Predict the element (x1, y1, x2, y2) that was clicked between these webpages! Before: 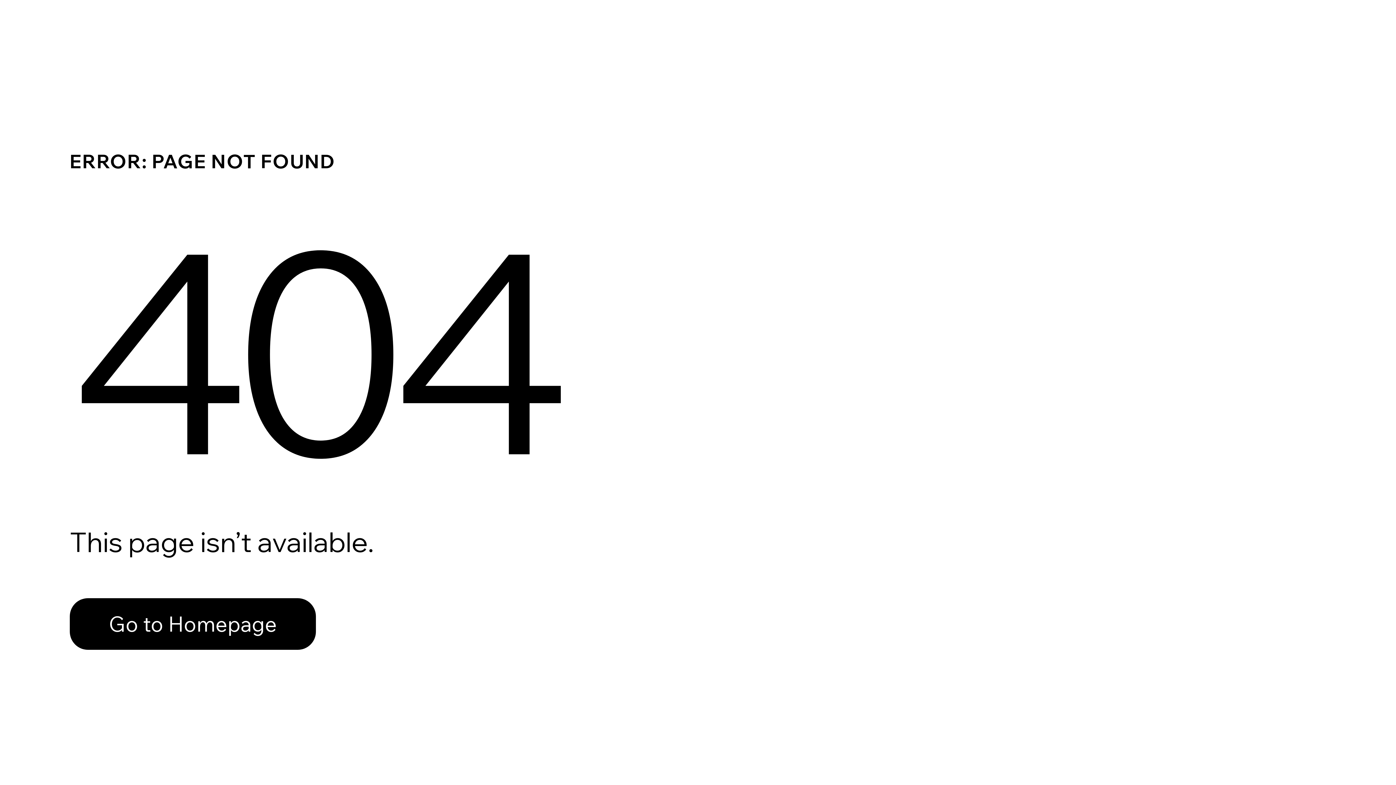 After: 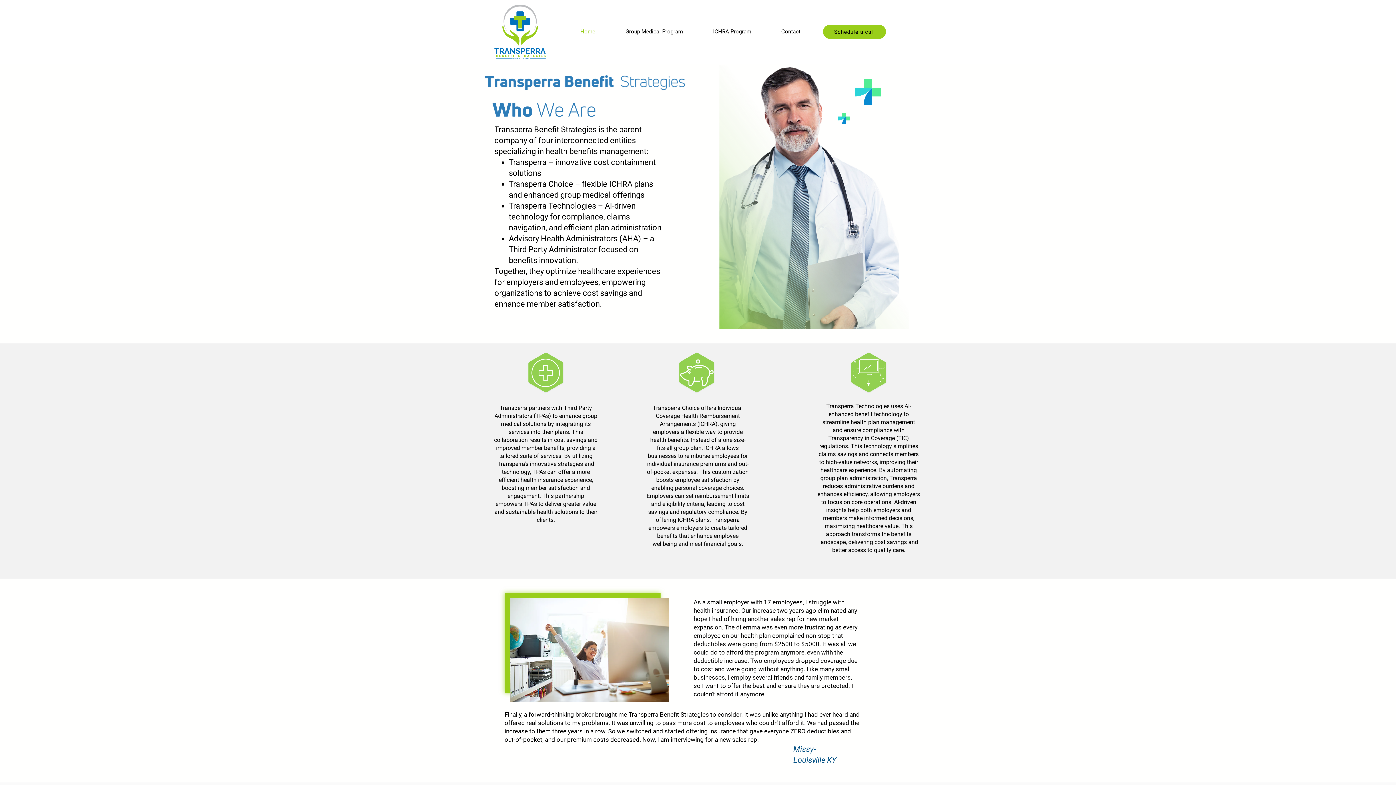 Action: label: Go to Homepage bbox: (69, 598, 316, 650)